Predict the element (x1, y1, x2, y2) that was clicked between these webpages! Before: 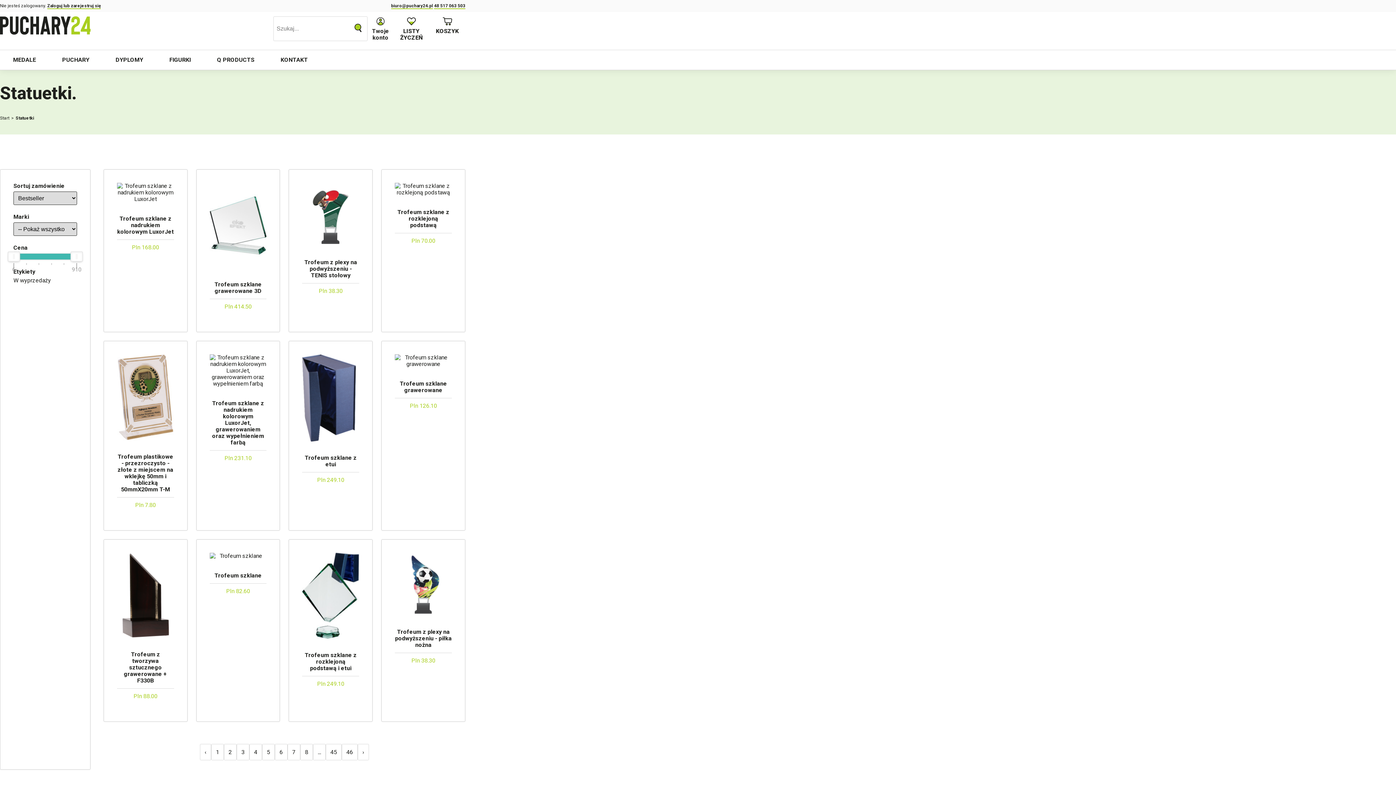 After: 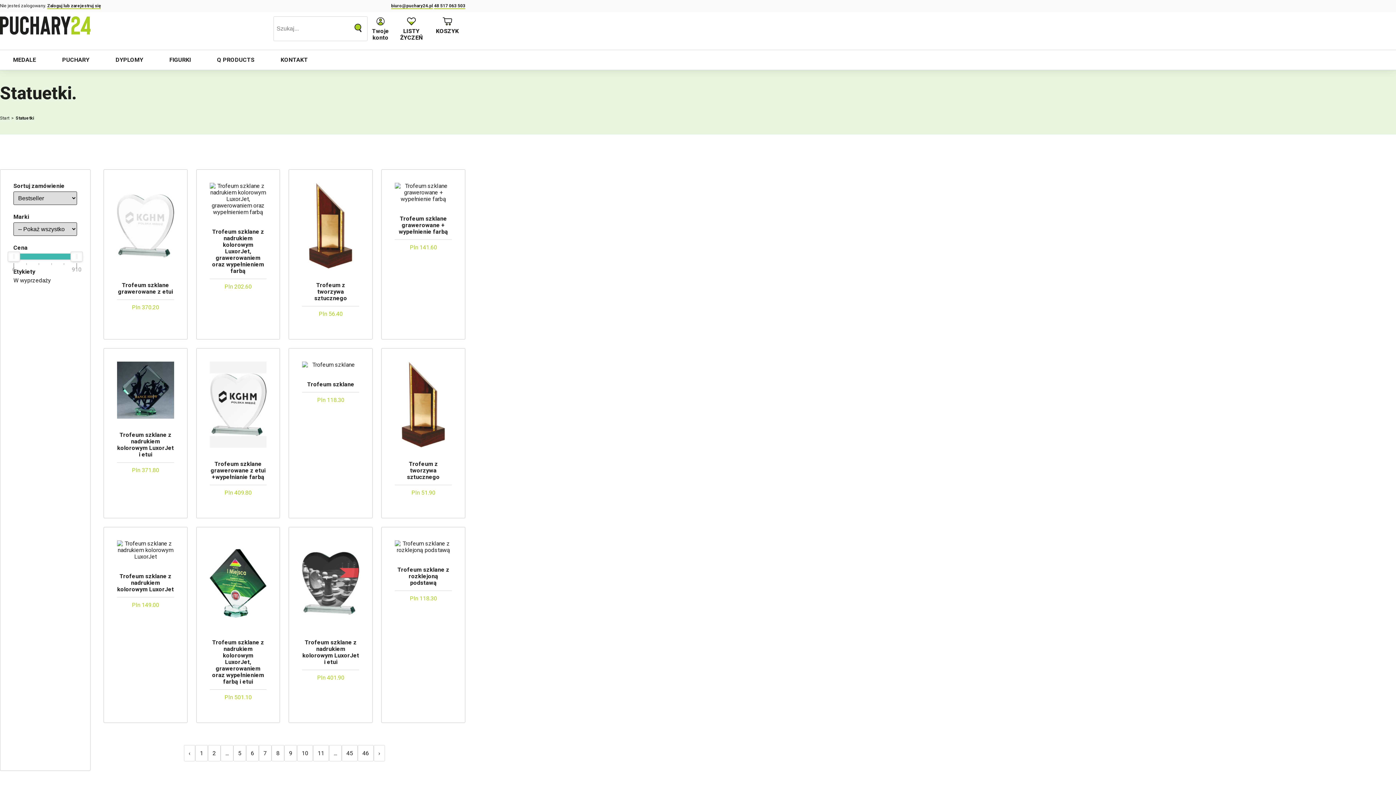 Action: label: 8 bbox: (300, 744, 313, 760)